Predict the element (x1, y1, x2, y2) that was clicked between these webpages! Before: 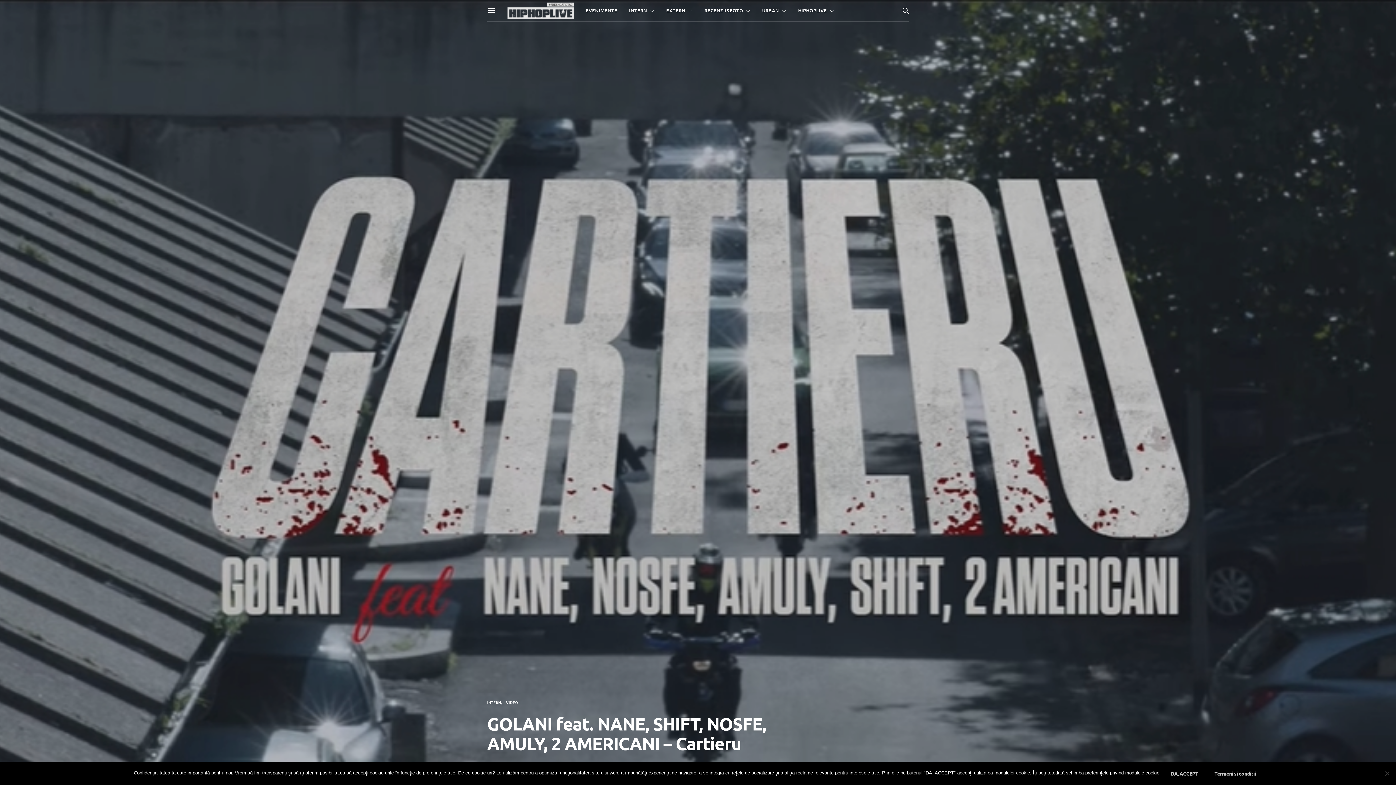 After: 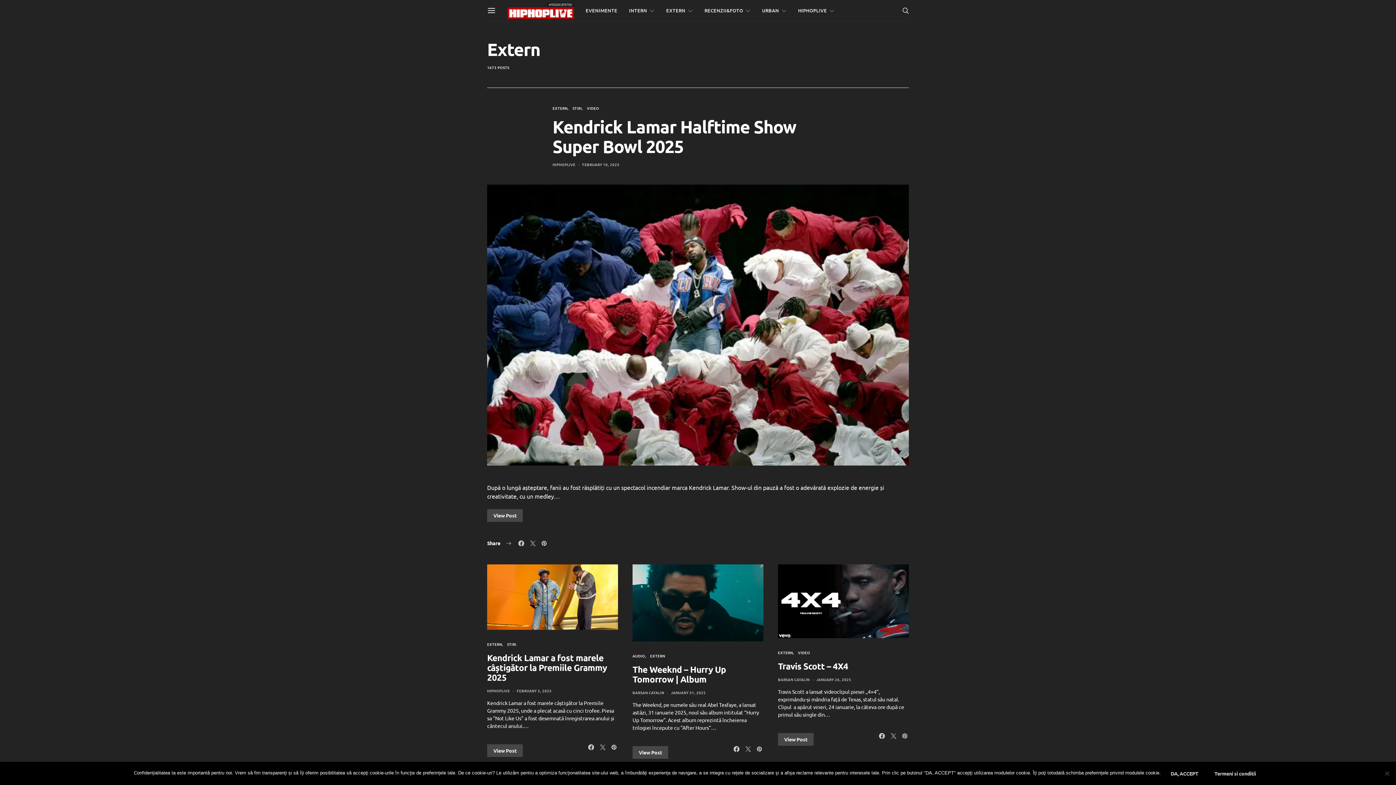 Action: bbox: (666, 0, 693, 21) label: EXTERN